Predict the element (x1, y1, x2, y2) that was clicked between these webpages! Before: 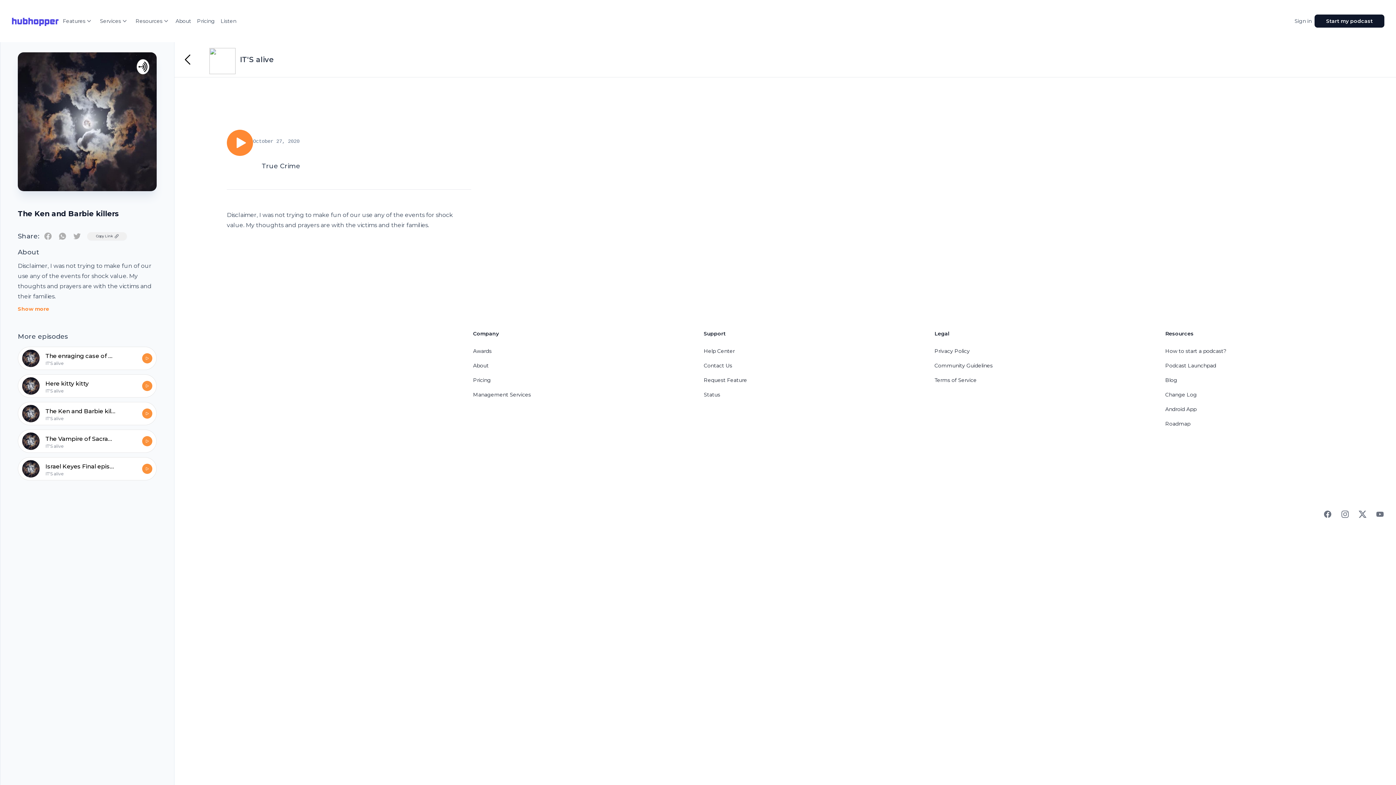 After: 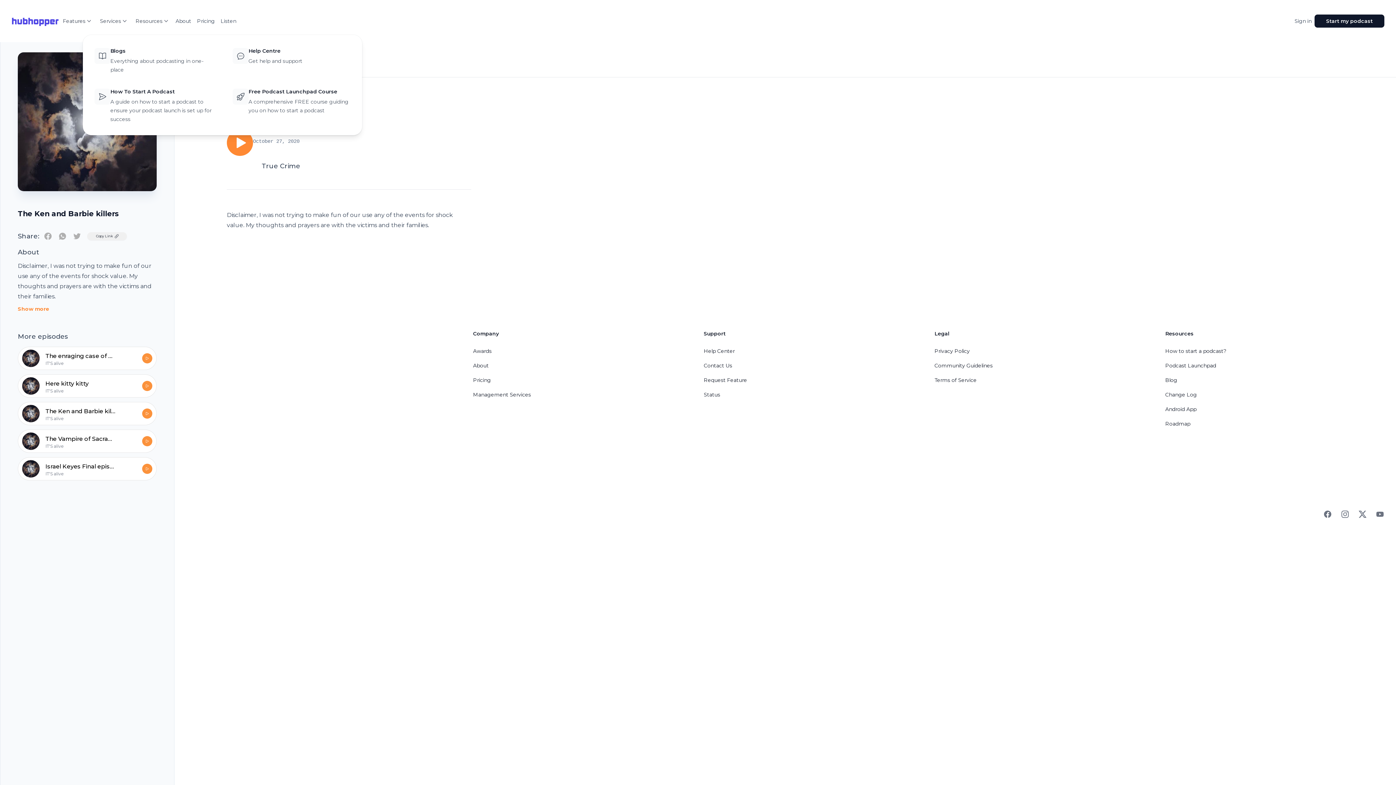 Action: label: Resources bbox: (131, 14, 172, 27)